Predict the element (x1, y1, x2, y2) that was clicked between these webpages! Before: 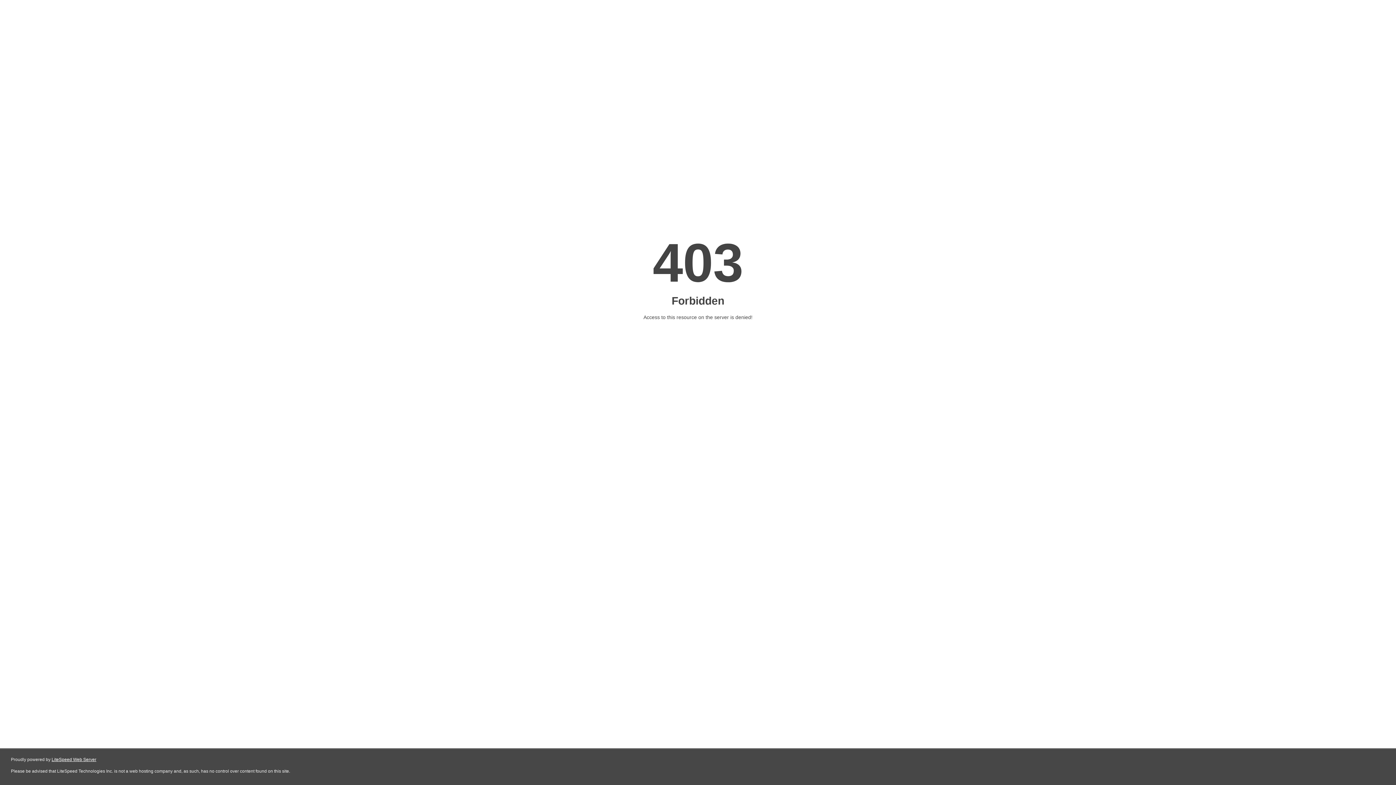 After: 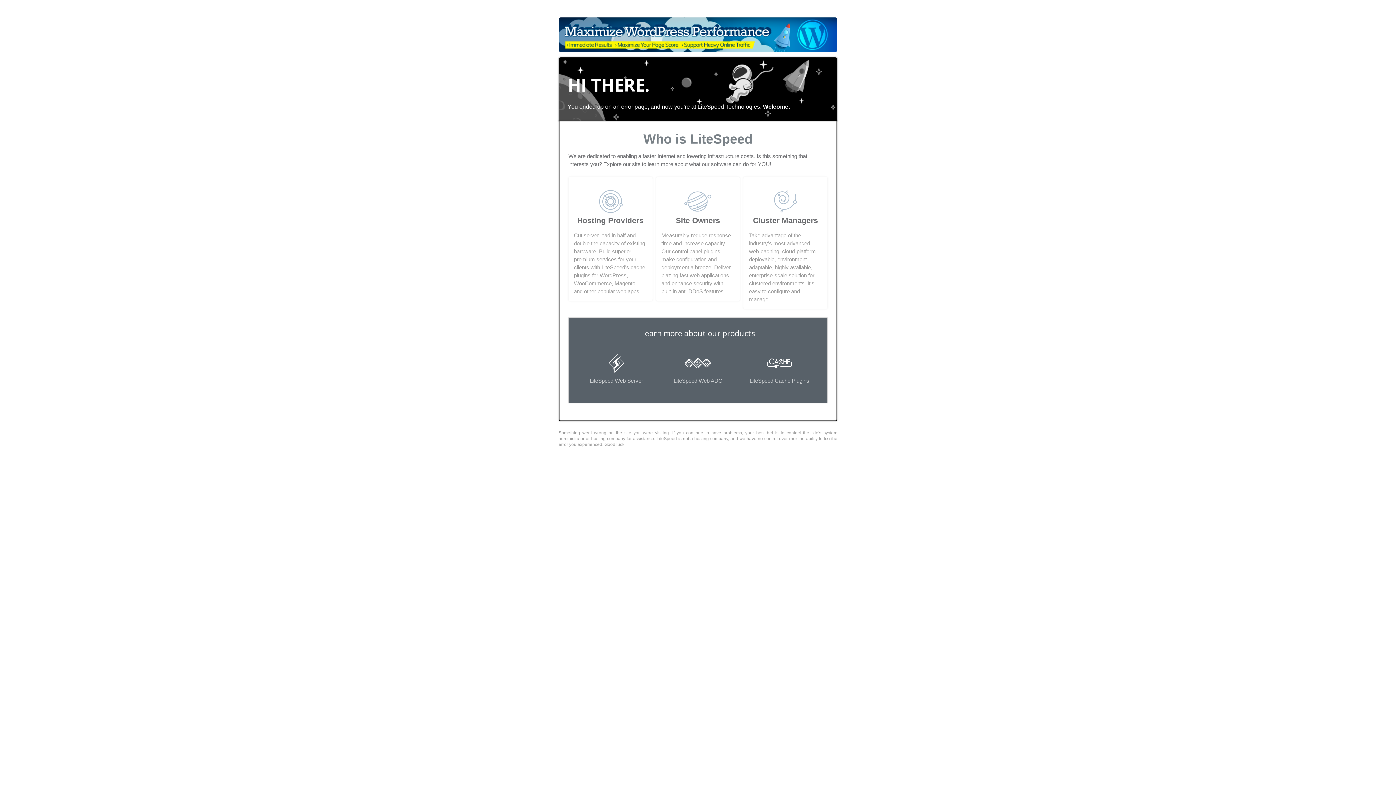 Action: bbox: (51, 757, 96, 762) label: LiteSpeed Web Server